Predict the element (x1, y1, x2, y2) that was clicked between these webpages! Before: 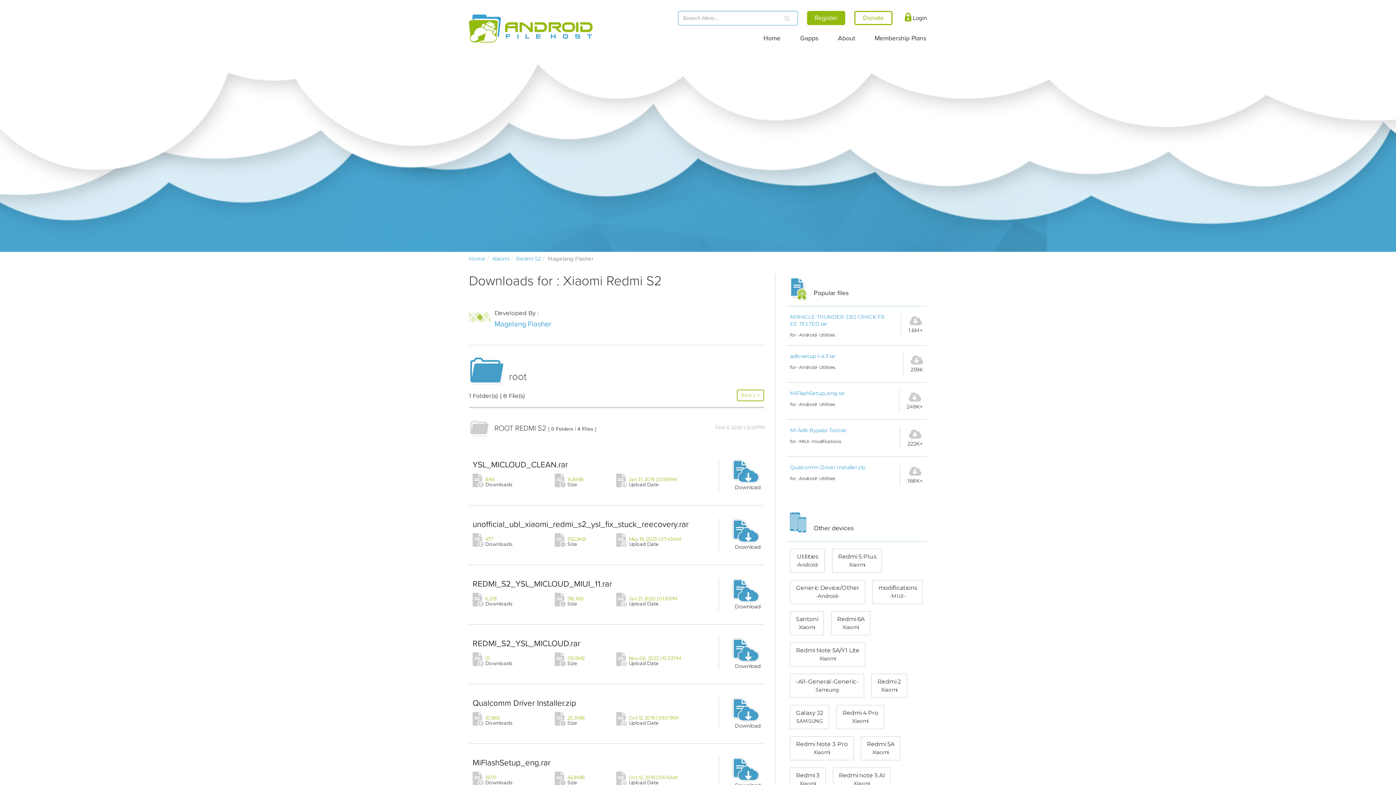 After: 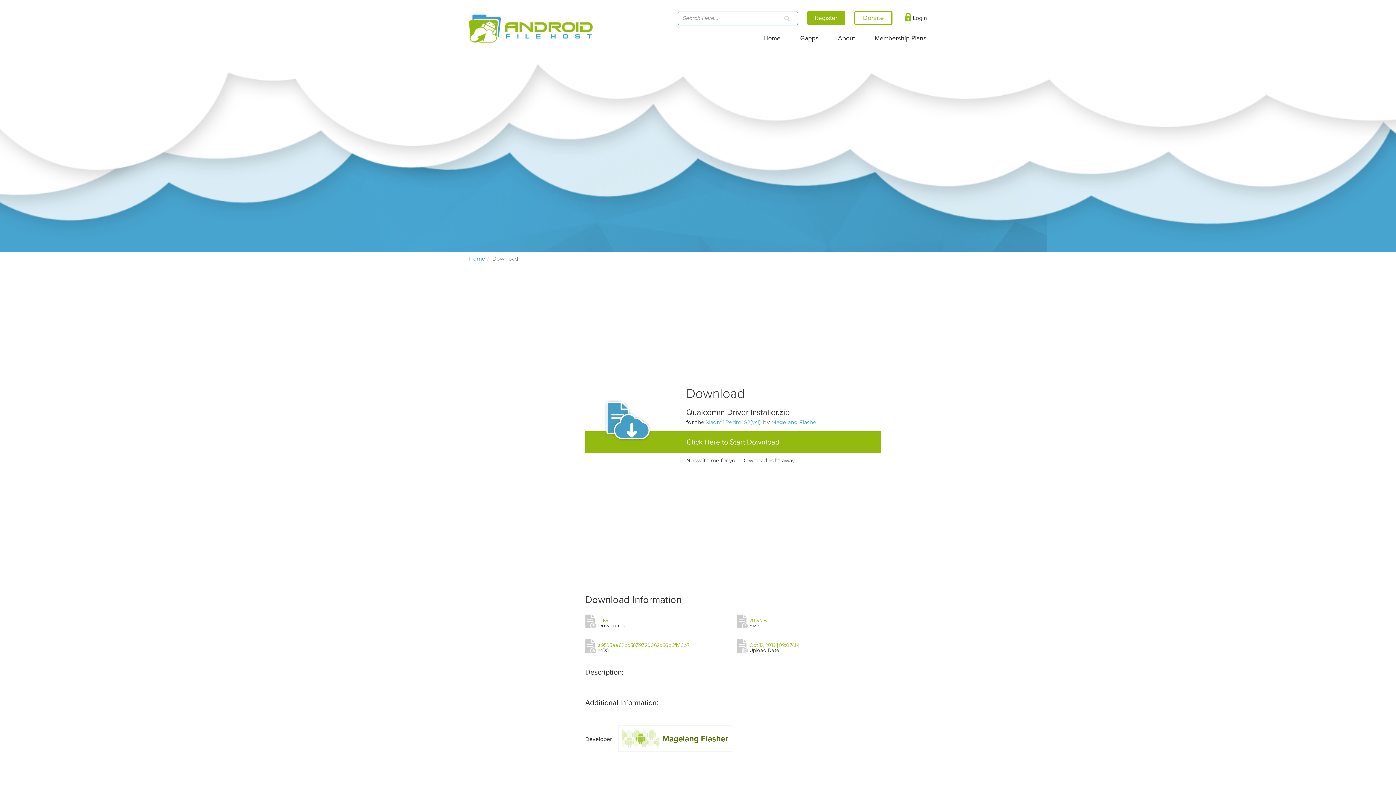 Action: bbox: (719, 706, 760, 729) label: Download